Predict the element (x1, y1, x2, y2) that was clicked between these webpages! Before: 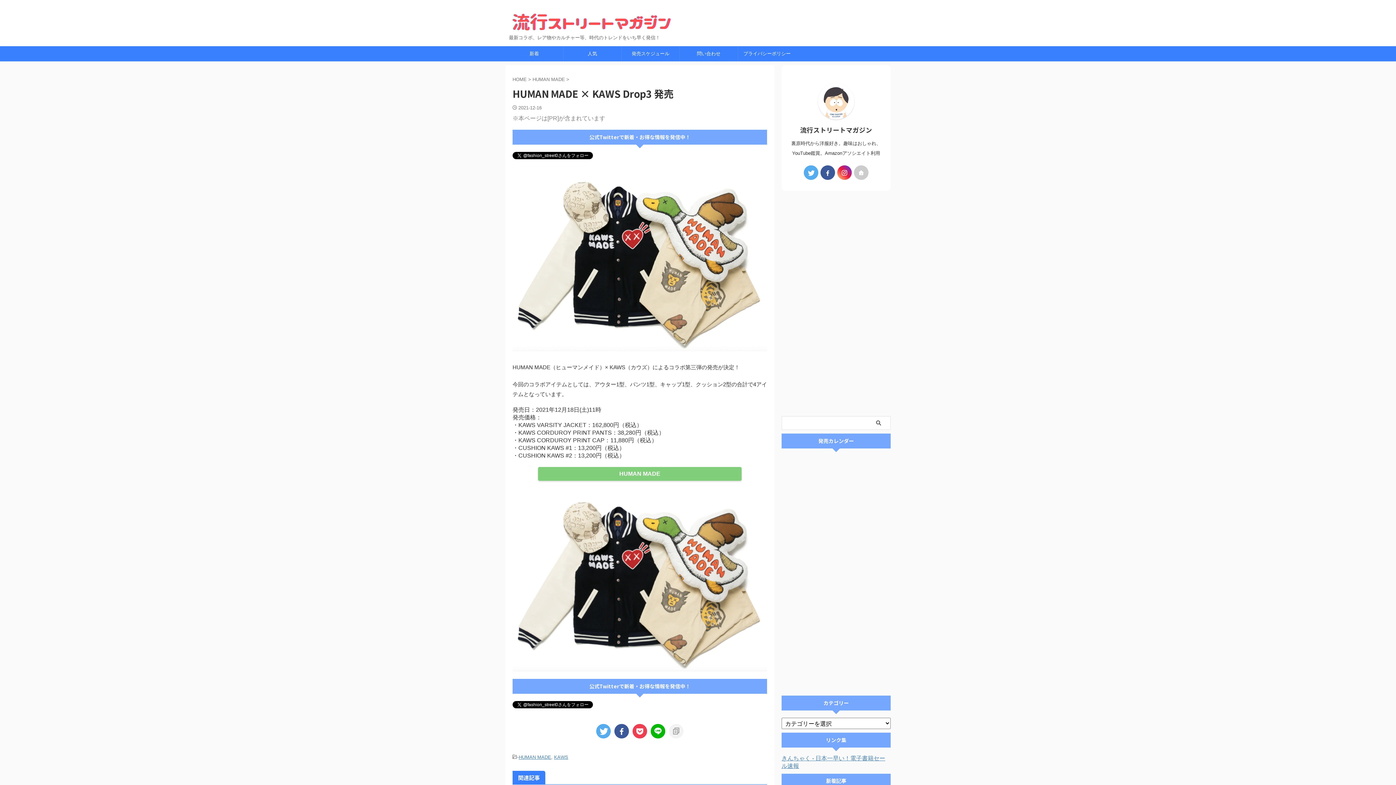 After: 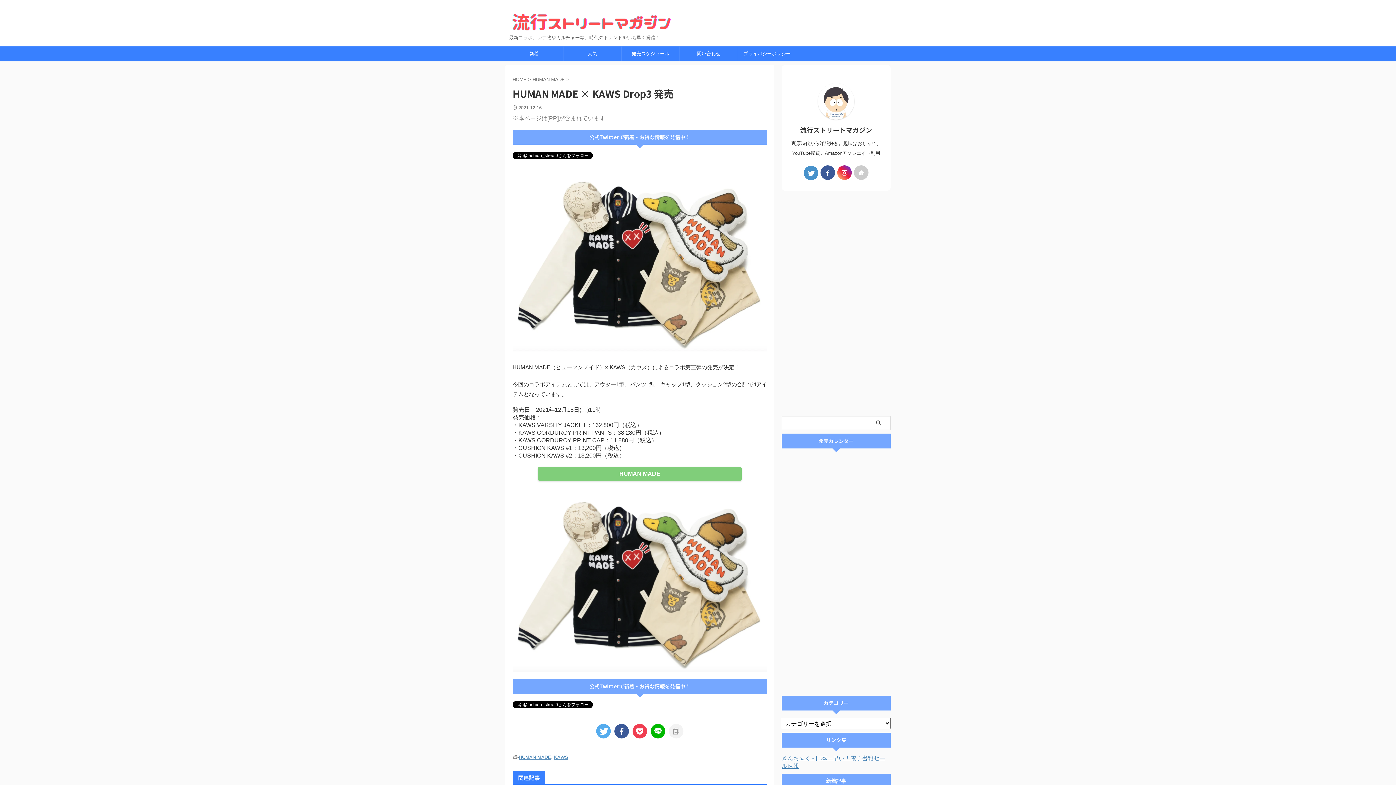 Action: bbox: (804, 165, 818, 180)